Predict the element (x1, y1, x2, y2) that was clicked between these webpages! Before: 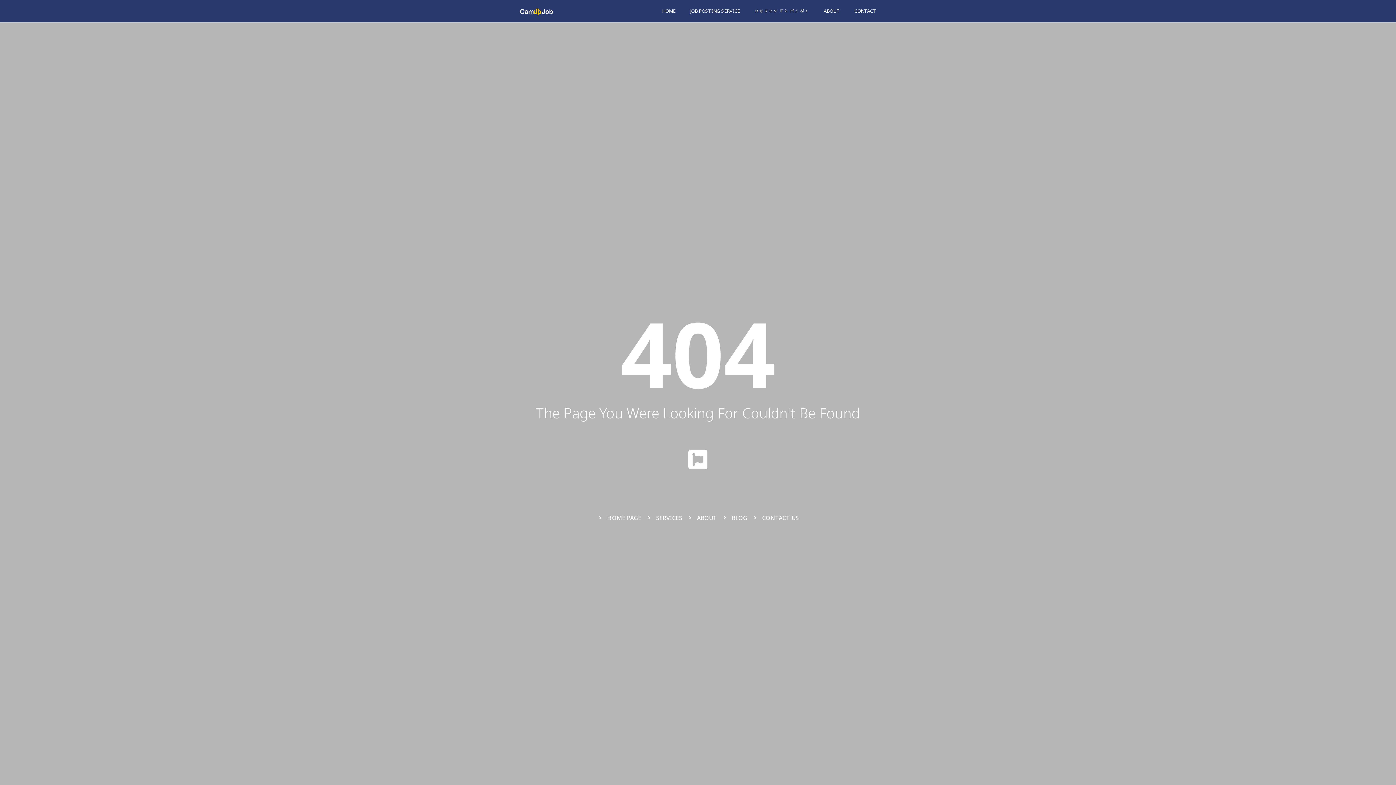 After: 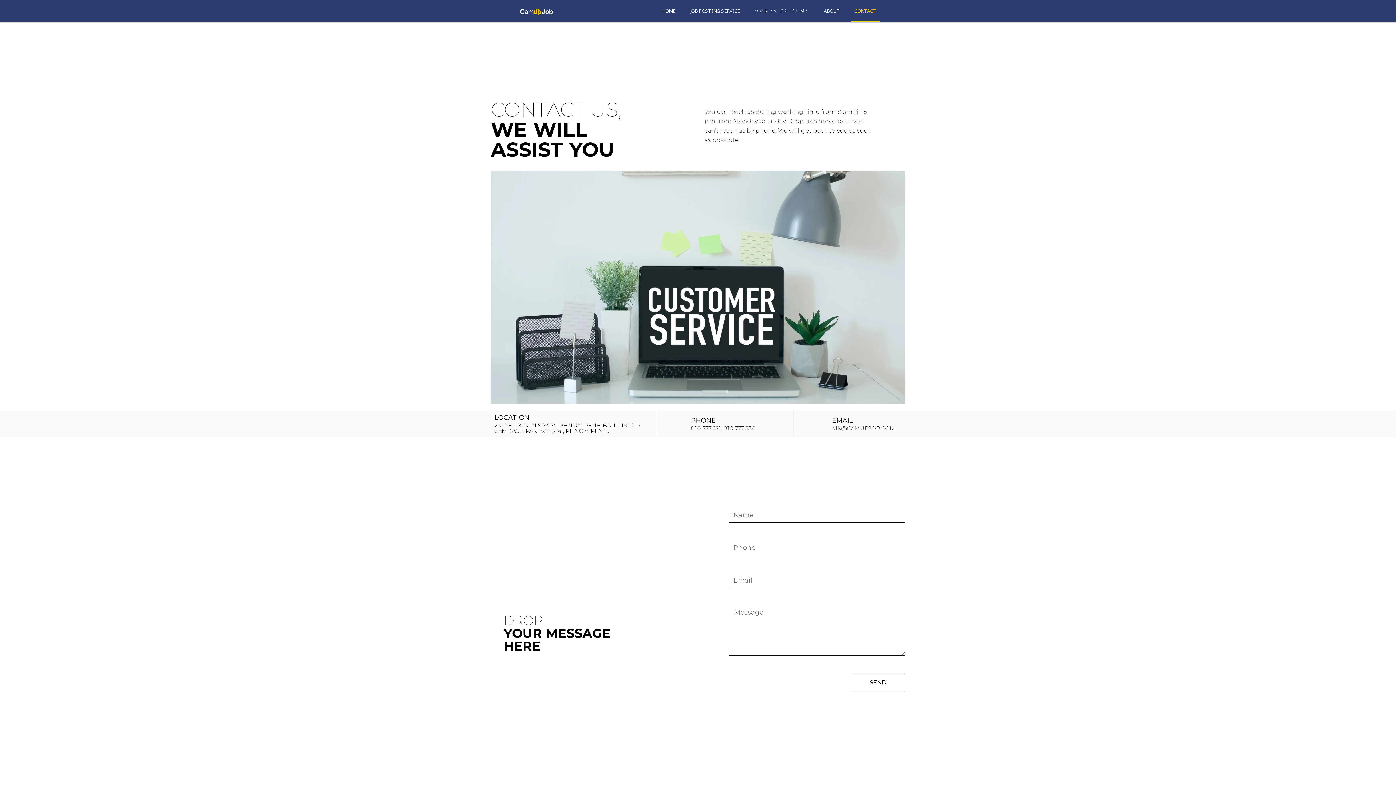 Action: label: CONTACT bbox: (850, 0, 880, 22)